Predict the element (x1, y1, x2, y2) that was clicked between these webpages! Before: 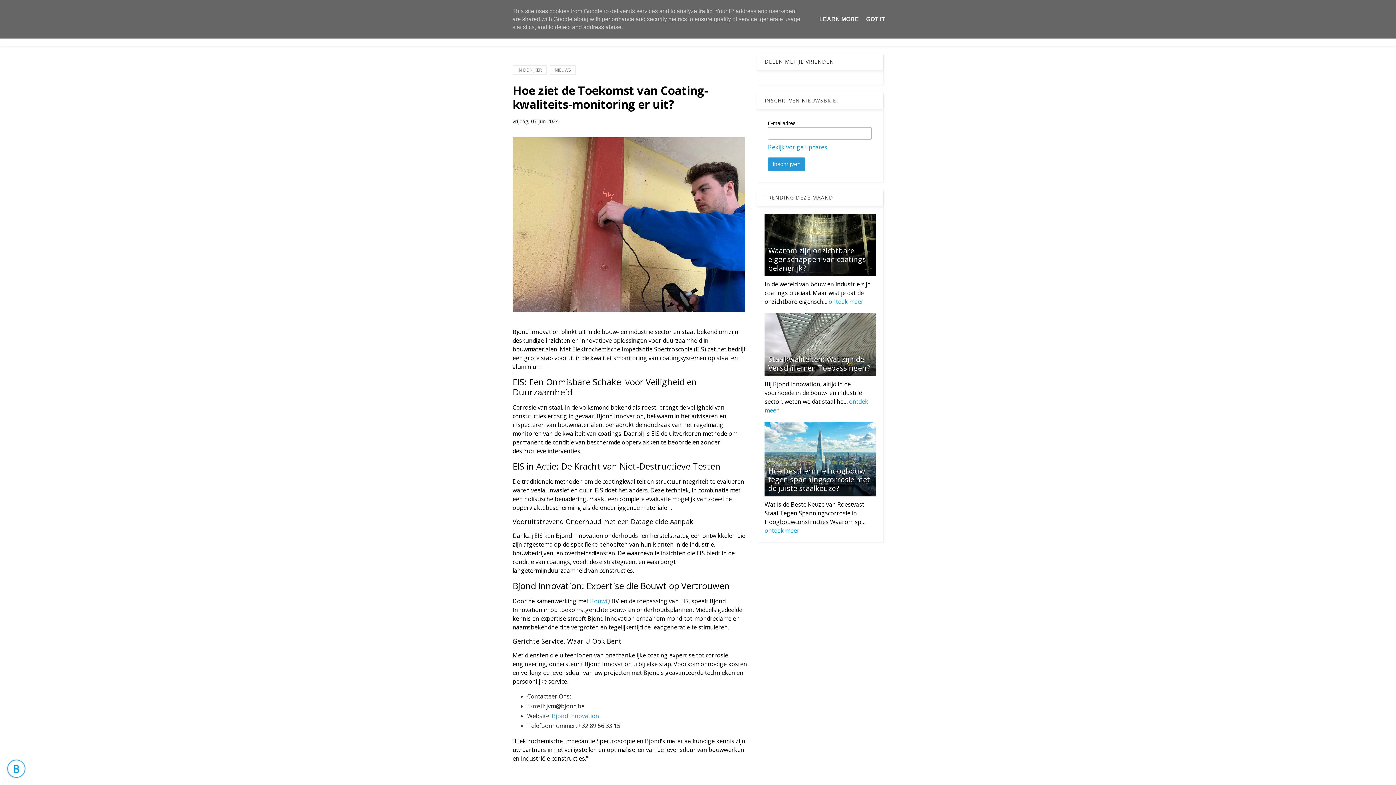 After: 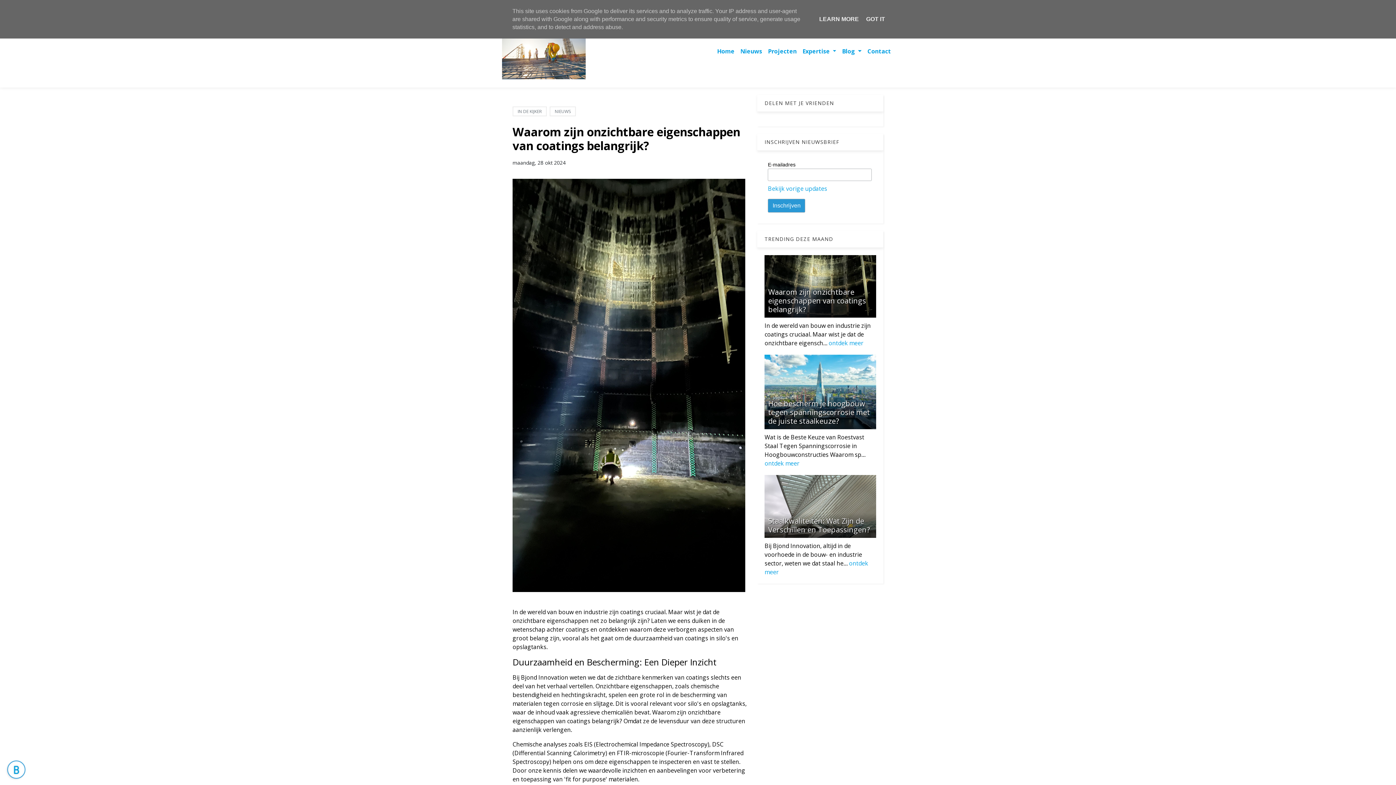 Action: label: Waarom zijn onzichtbare eigenschappen van coatings belangrijk? bbox: (768, 245, 866, 273)